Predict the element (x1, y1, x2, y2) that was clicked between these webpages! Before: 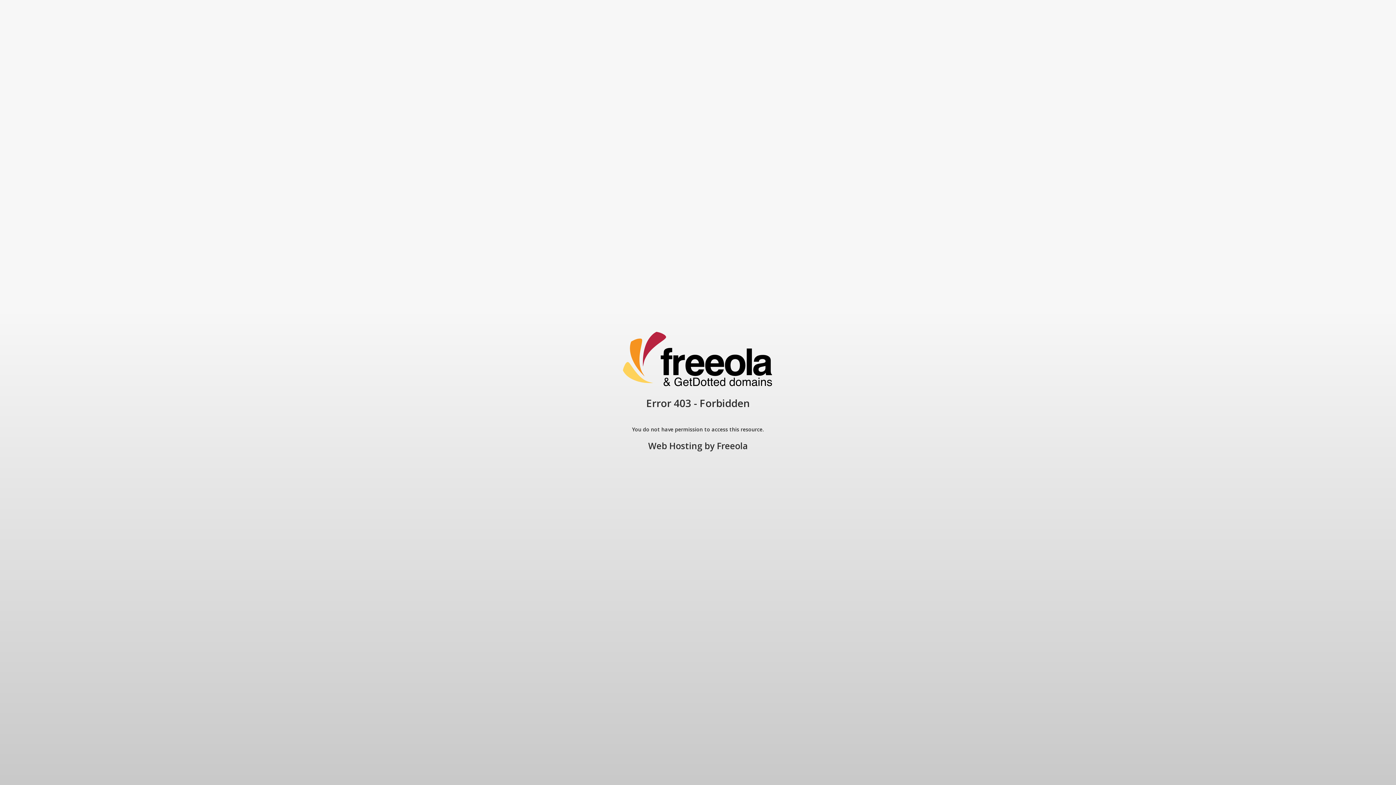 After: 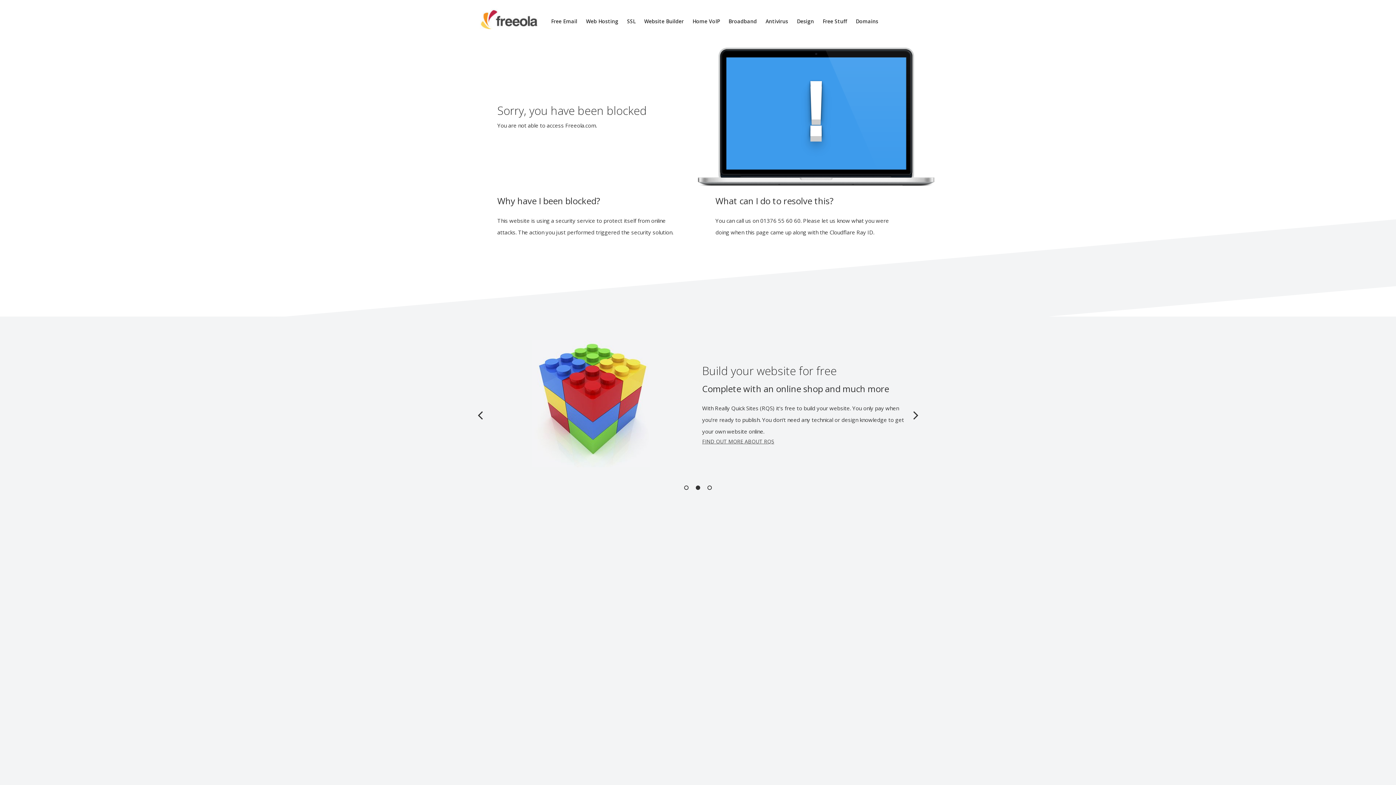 Action: bbox: (717, 440, 748, 452) label: Freeola